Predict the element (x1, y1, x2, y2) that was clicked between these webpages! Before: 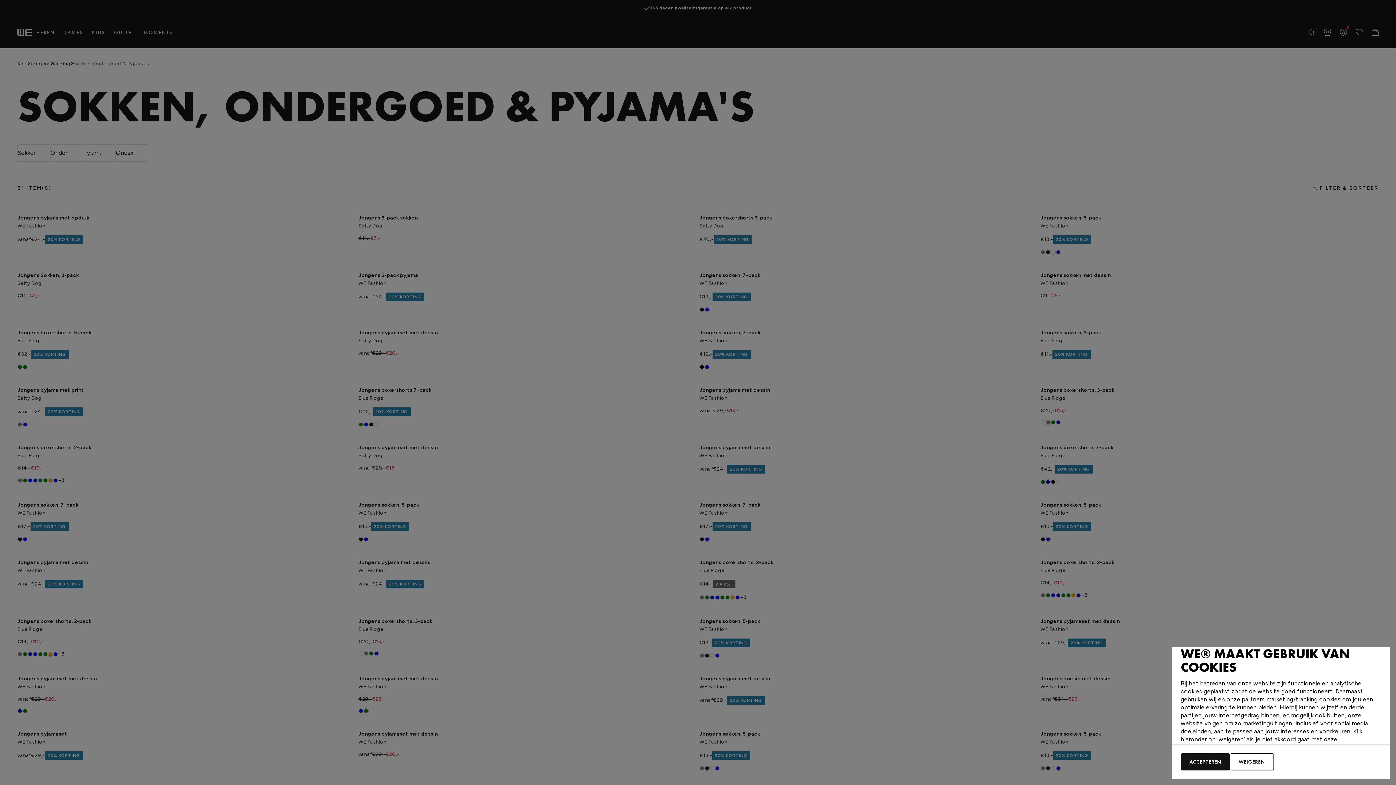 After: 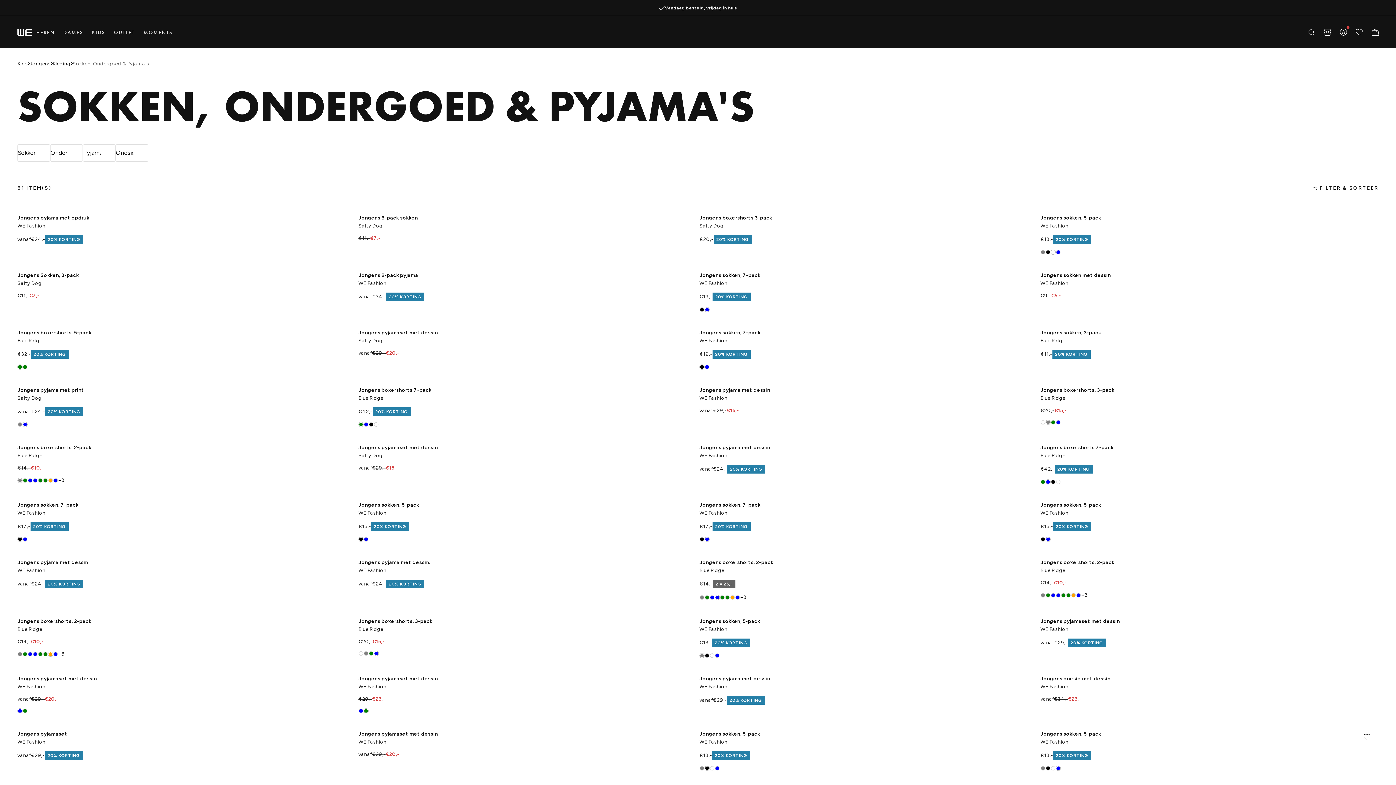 Action: bbox: (1181, 753, 1230, 770) label: ACCEPTEREN